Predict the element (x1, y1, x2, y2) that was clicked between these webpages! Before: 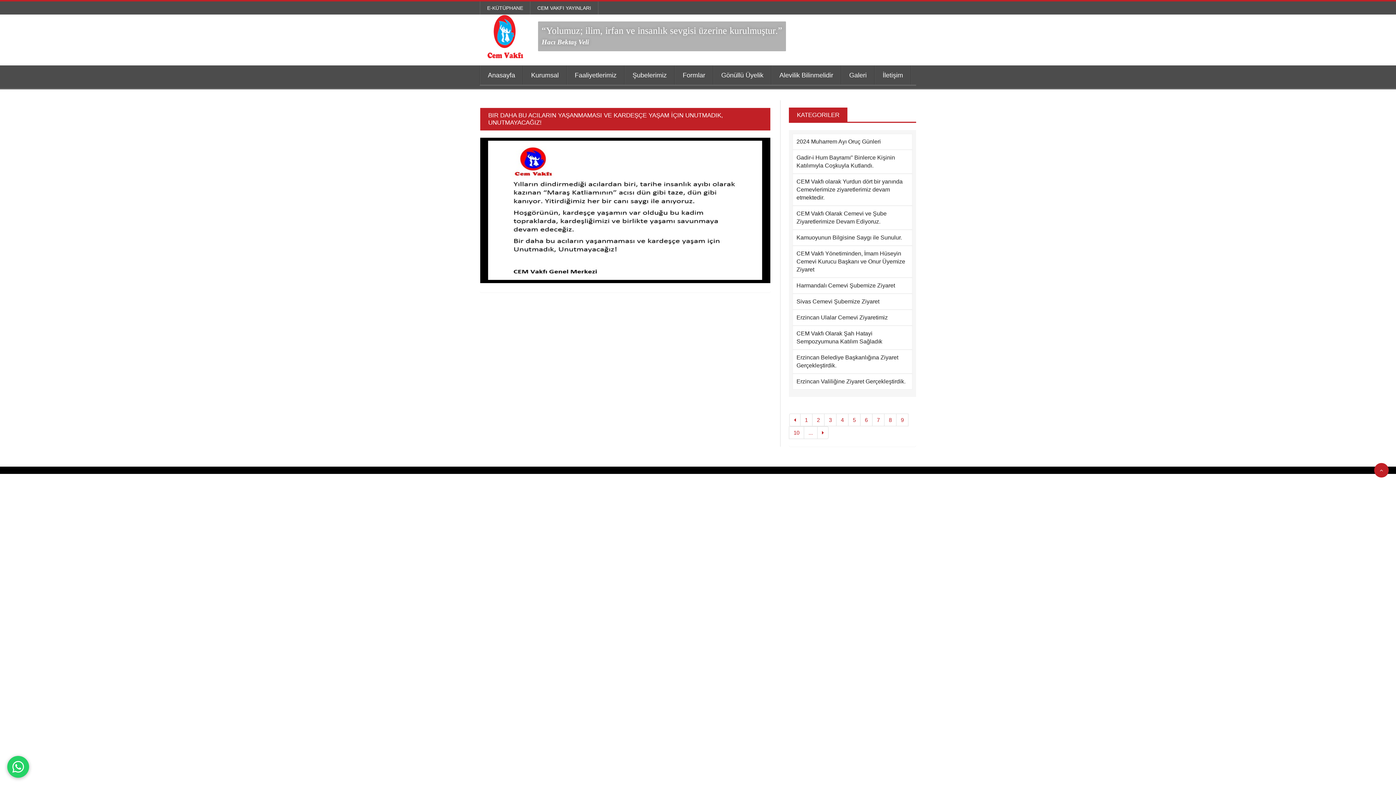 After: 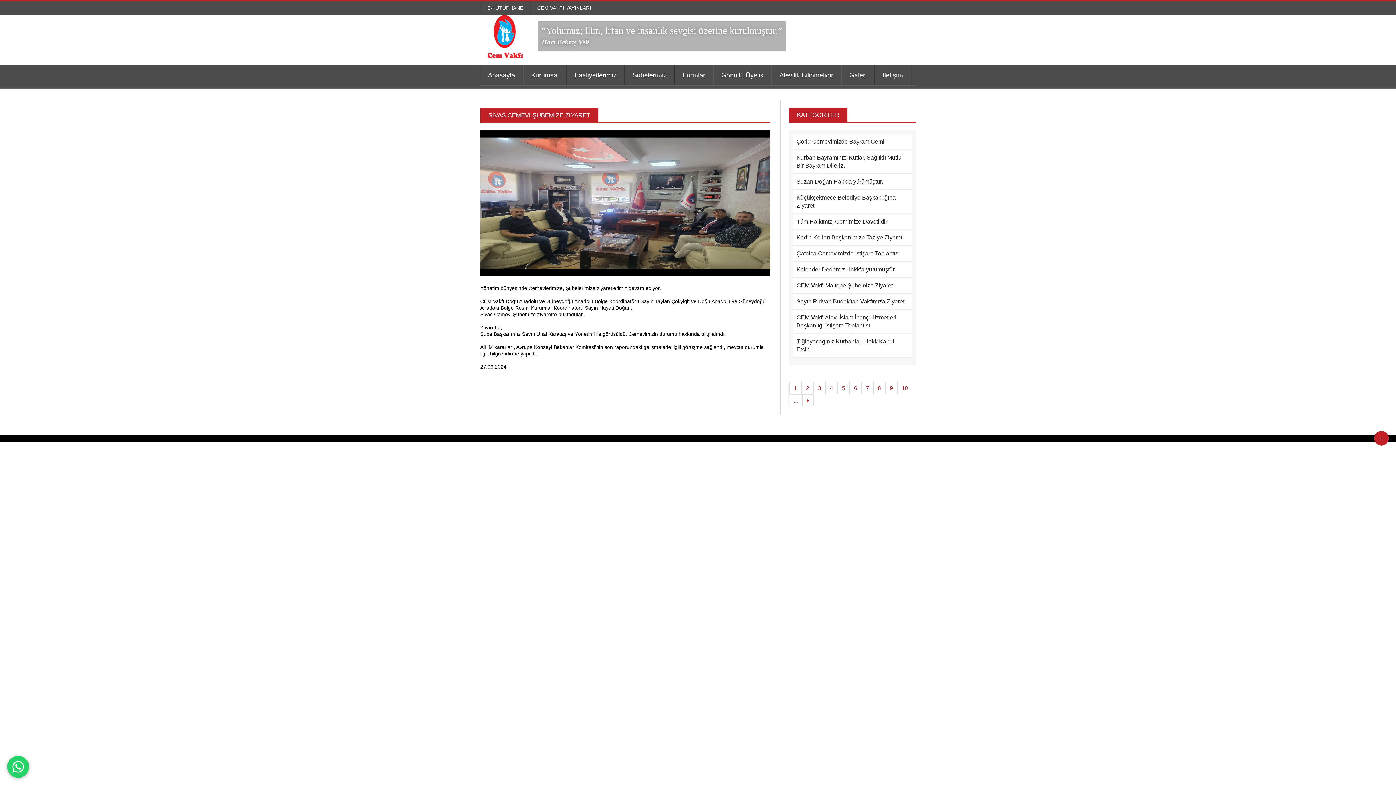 Action: bbox: (792, 293, 912, 309) label: Sivas Cemevi Şubemize Ziyaret